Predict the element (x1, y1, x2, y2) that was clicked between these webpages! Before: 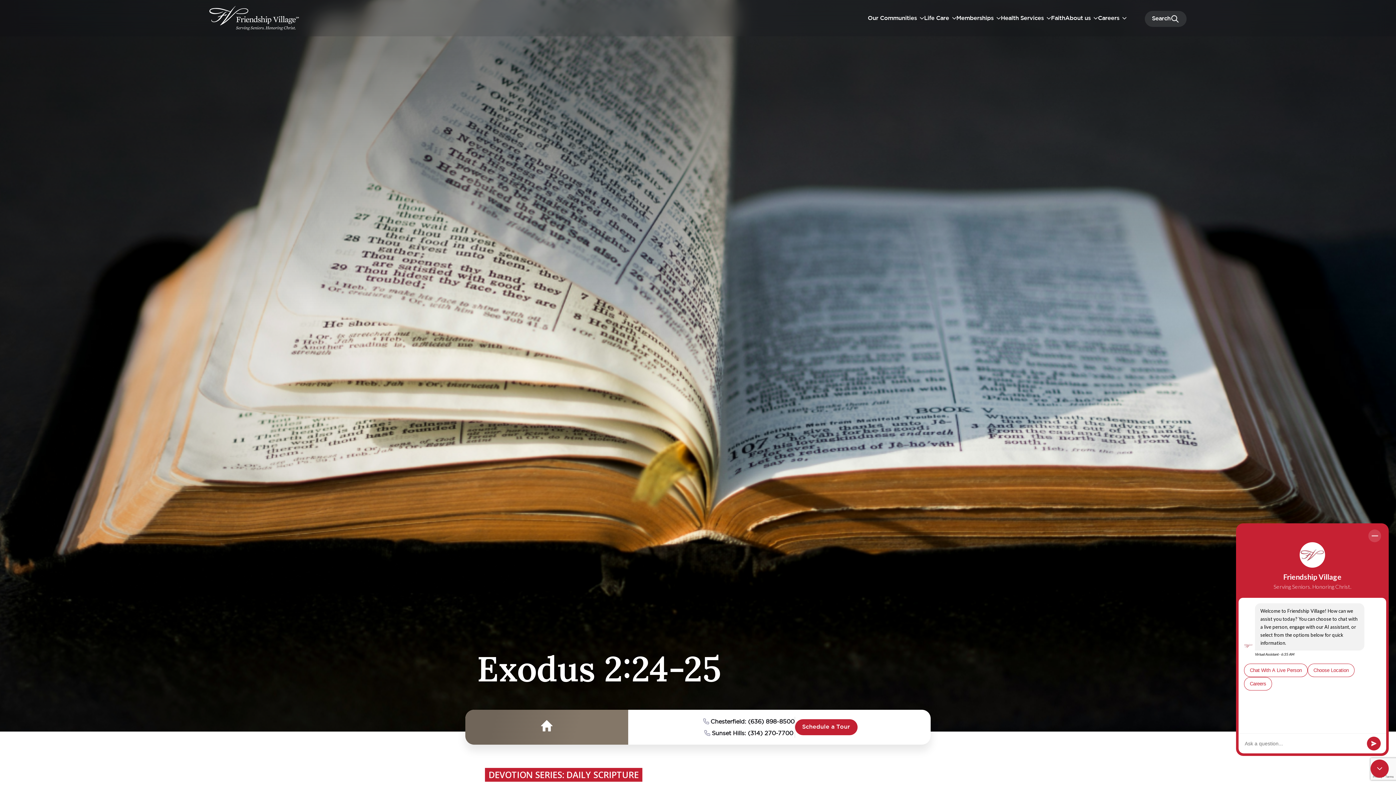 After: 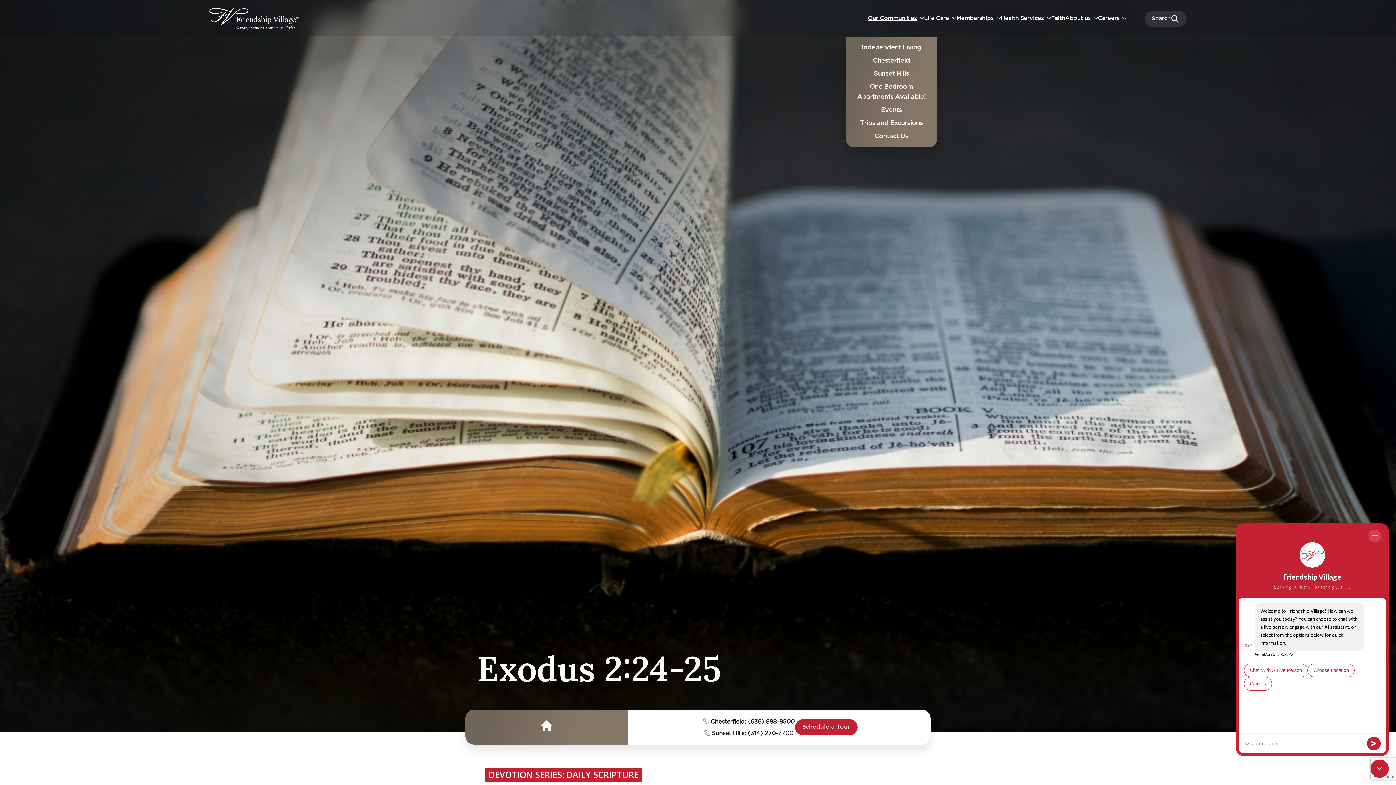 Action: label: Our Communities bbox: (867, 15, 917, 20)